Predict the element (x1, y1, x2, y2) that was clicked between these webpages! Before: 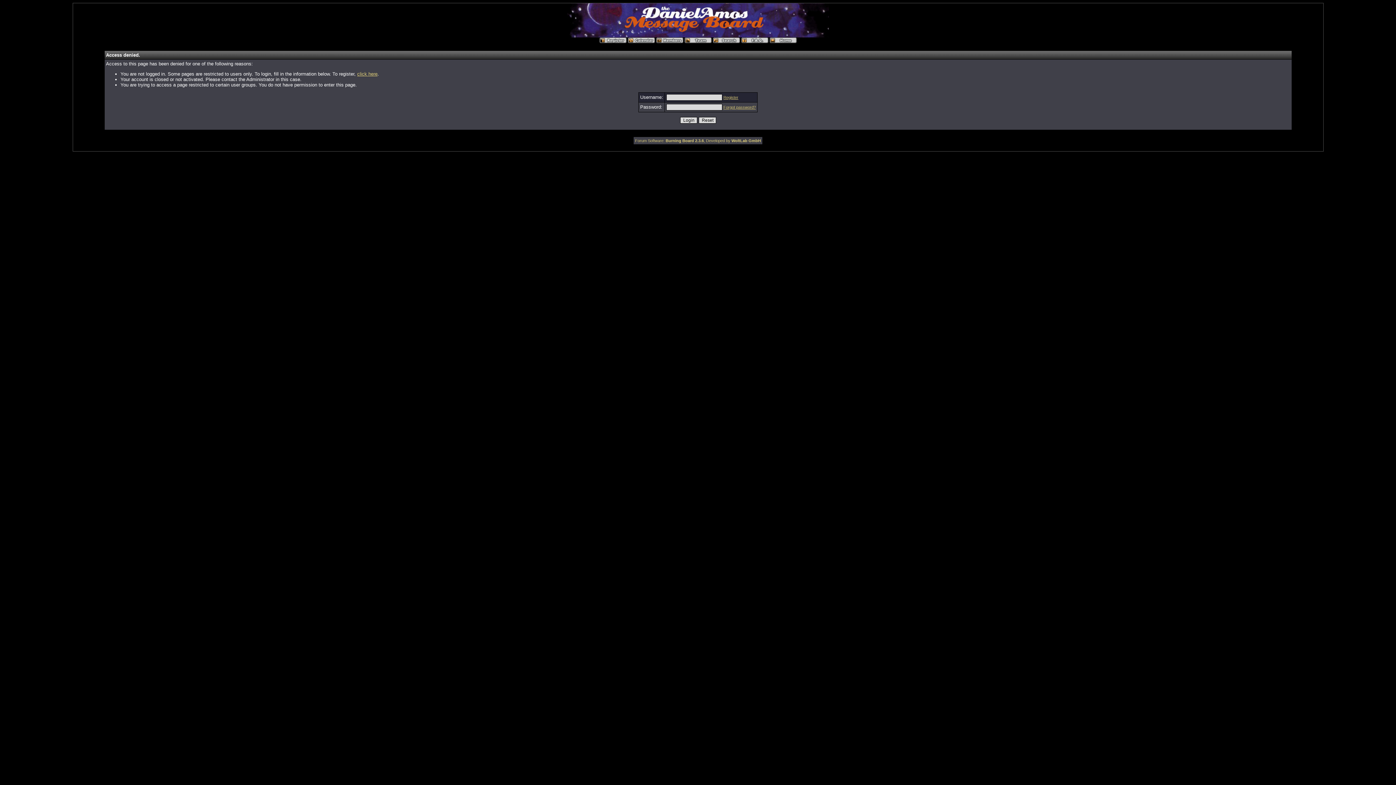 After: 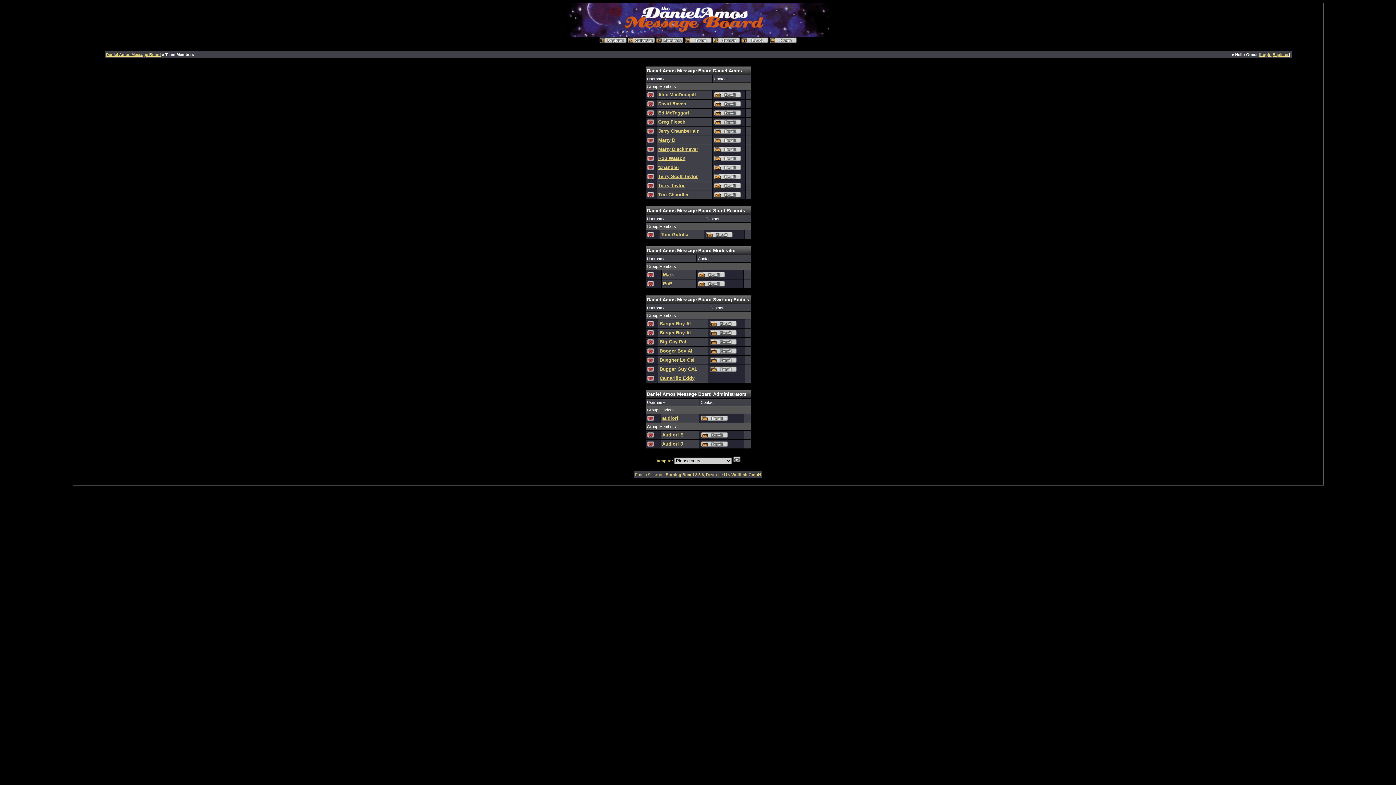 Action: bbox: (684, 39, 711, 44)